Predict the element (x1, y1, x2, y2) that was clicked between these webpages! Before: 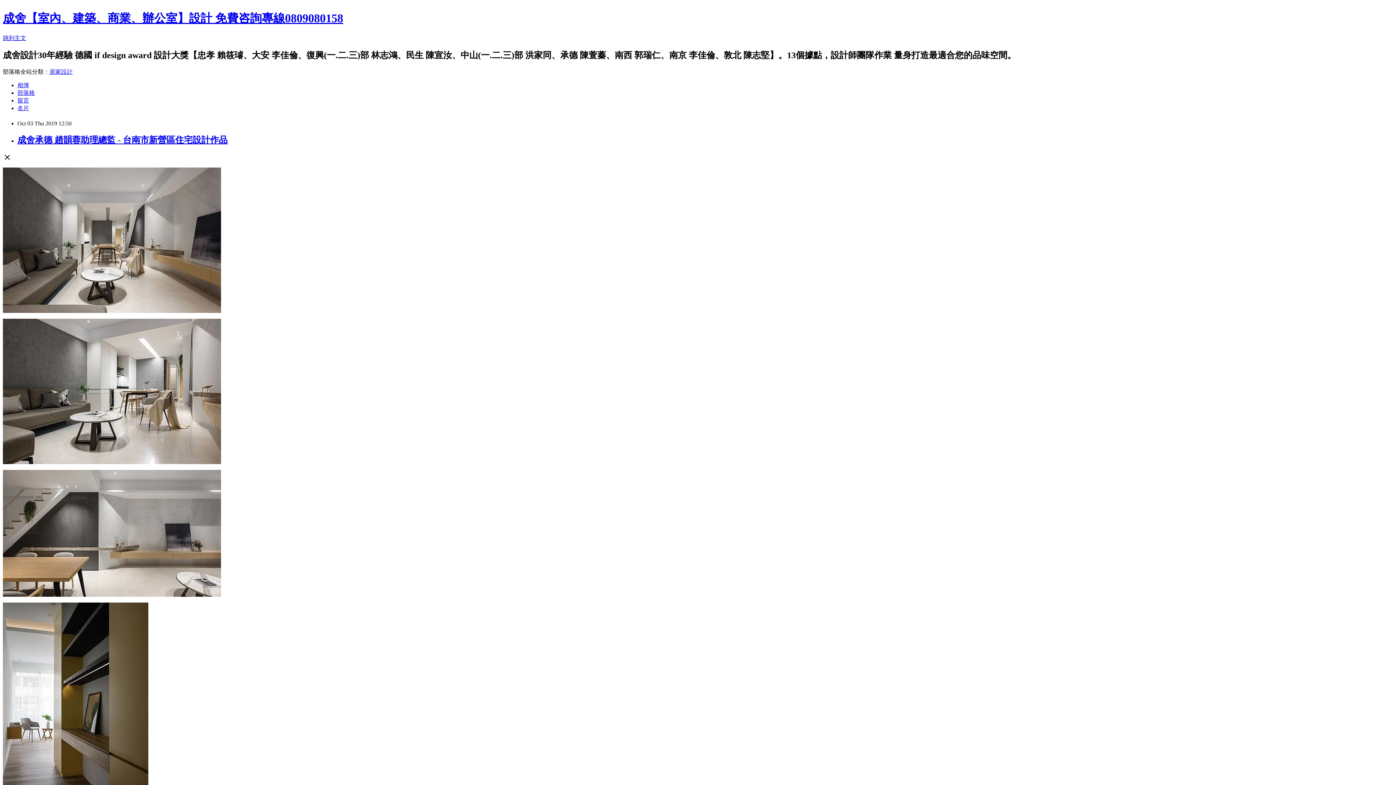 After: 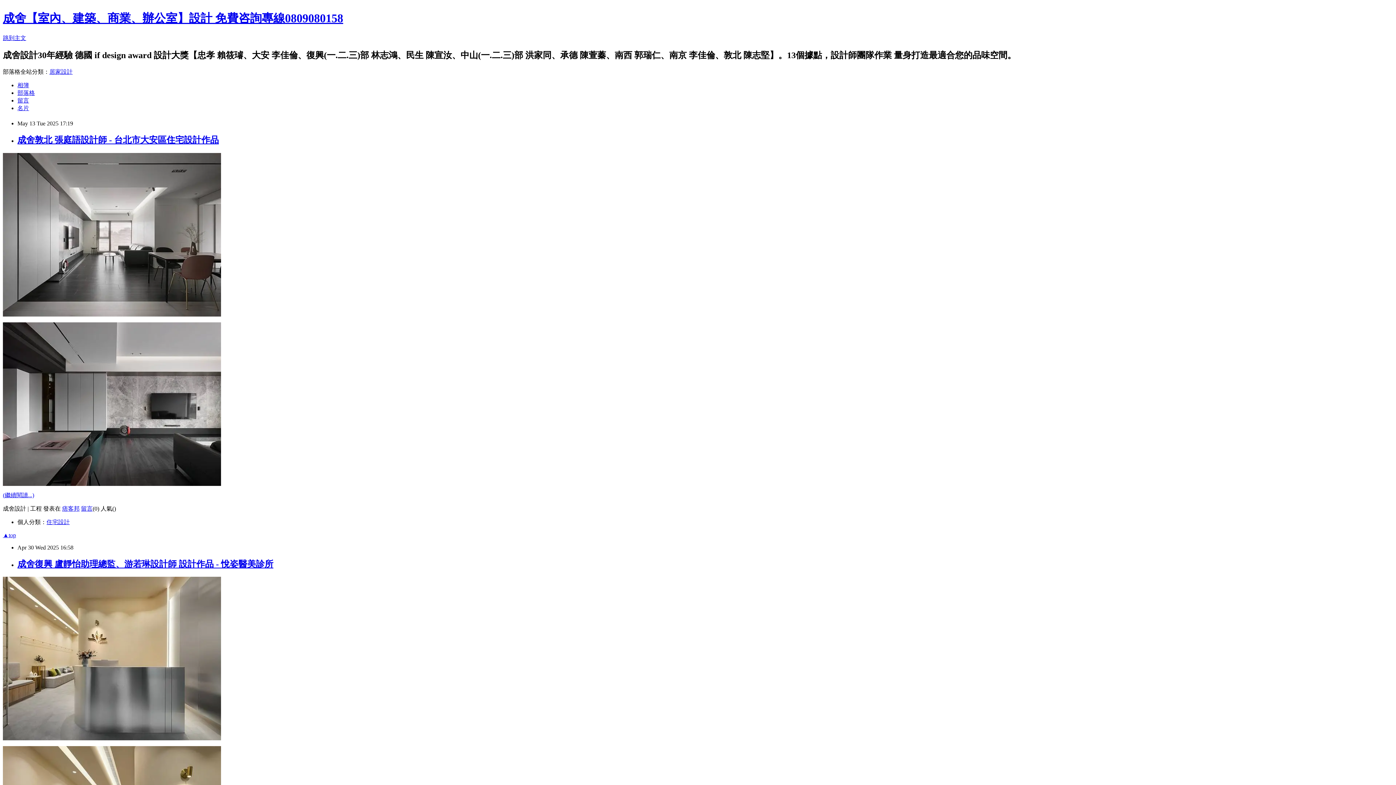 Action: bbox: (17, 89, 34, 95) label: 部落格